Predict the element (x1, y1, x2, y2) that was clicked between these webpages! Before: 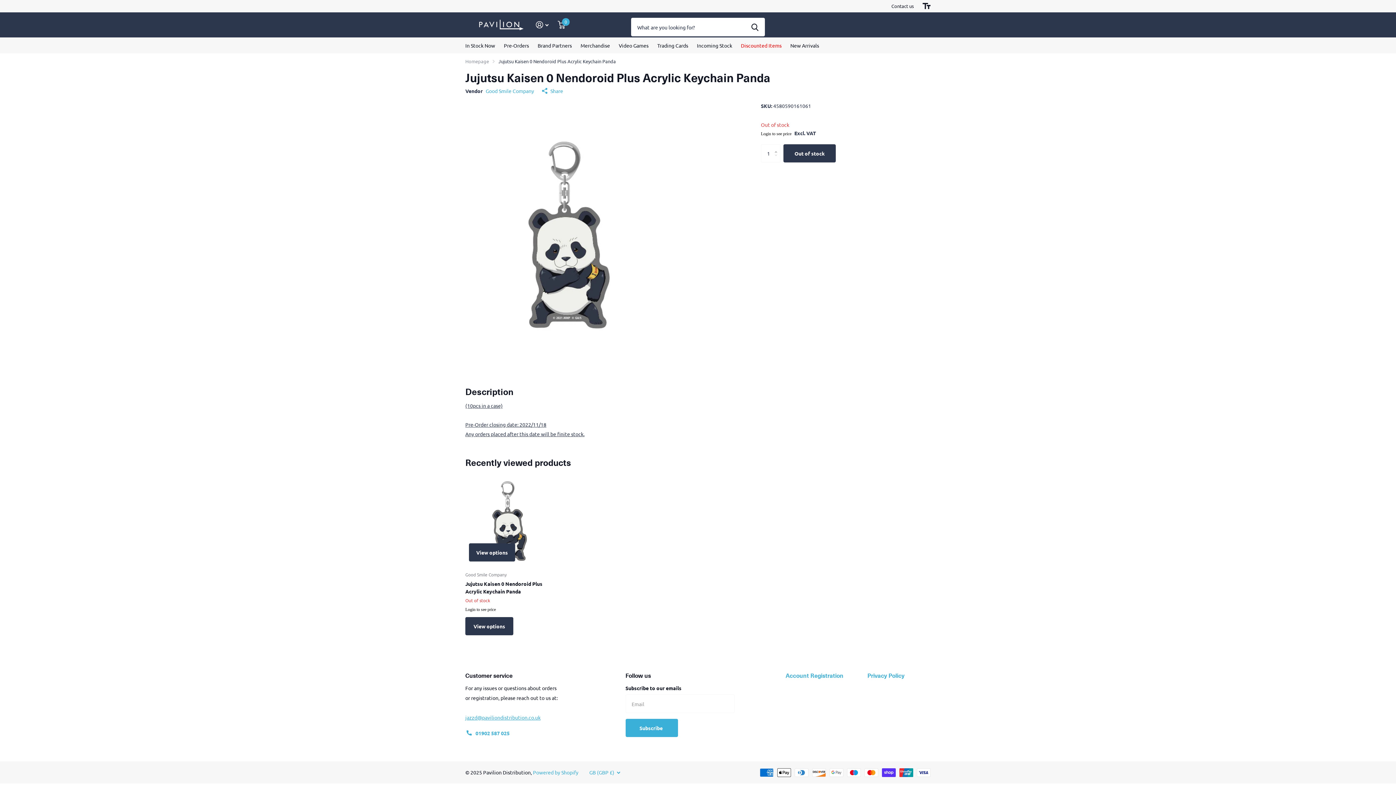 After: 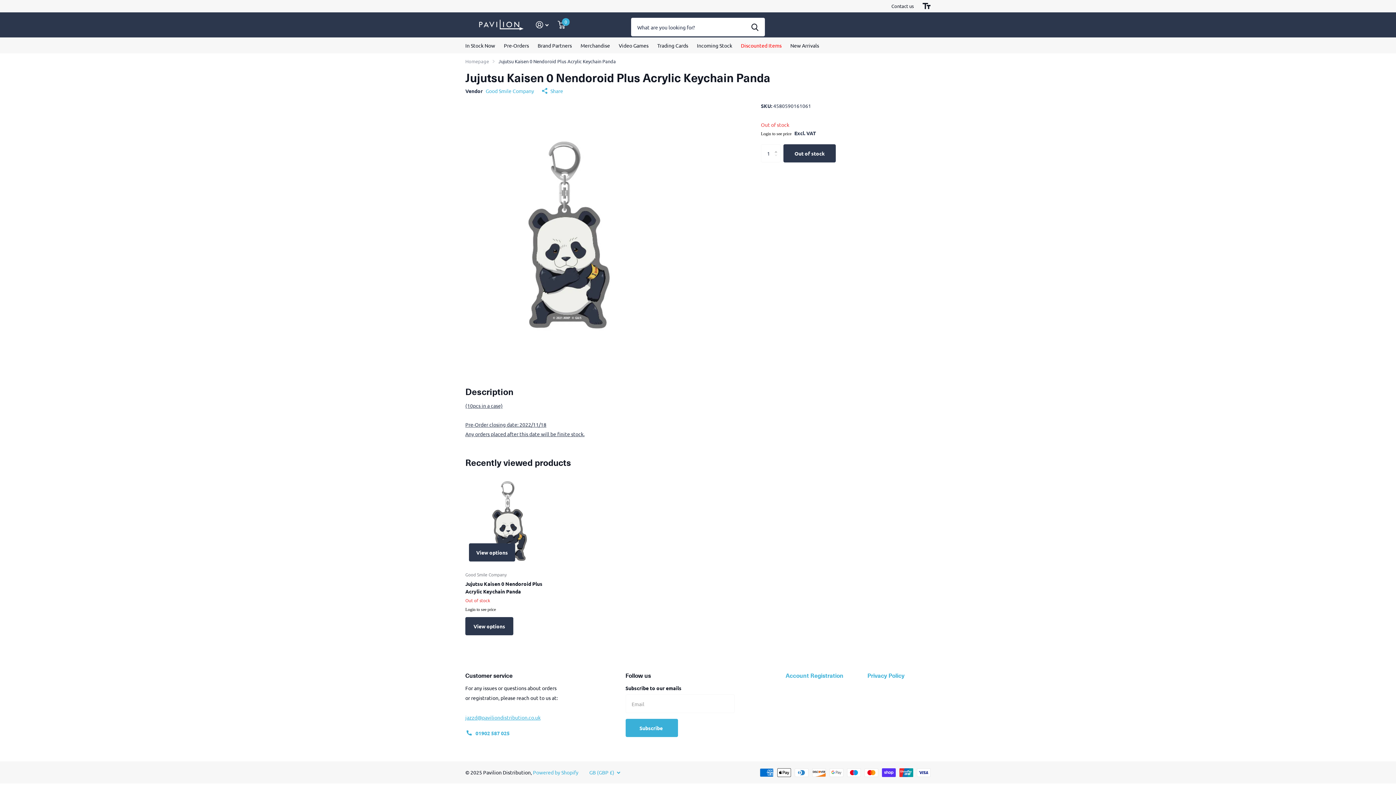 Action: label: View options bbox: (465, 617, 513, 635)